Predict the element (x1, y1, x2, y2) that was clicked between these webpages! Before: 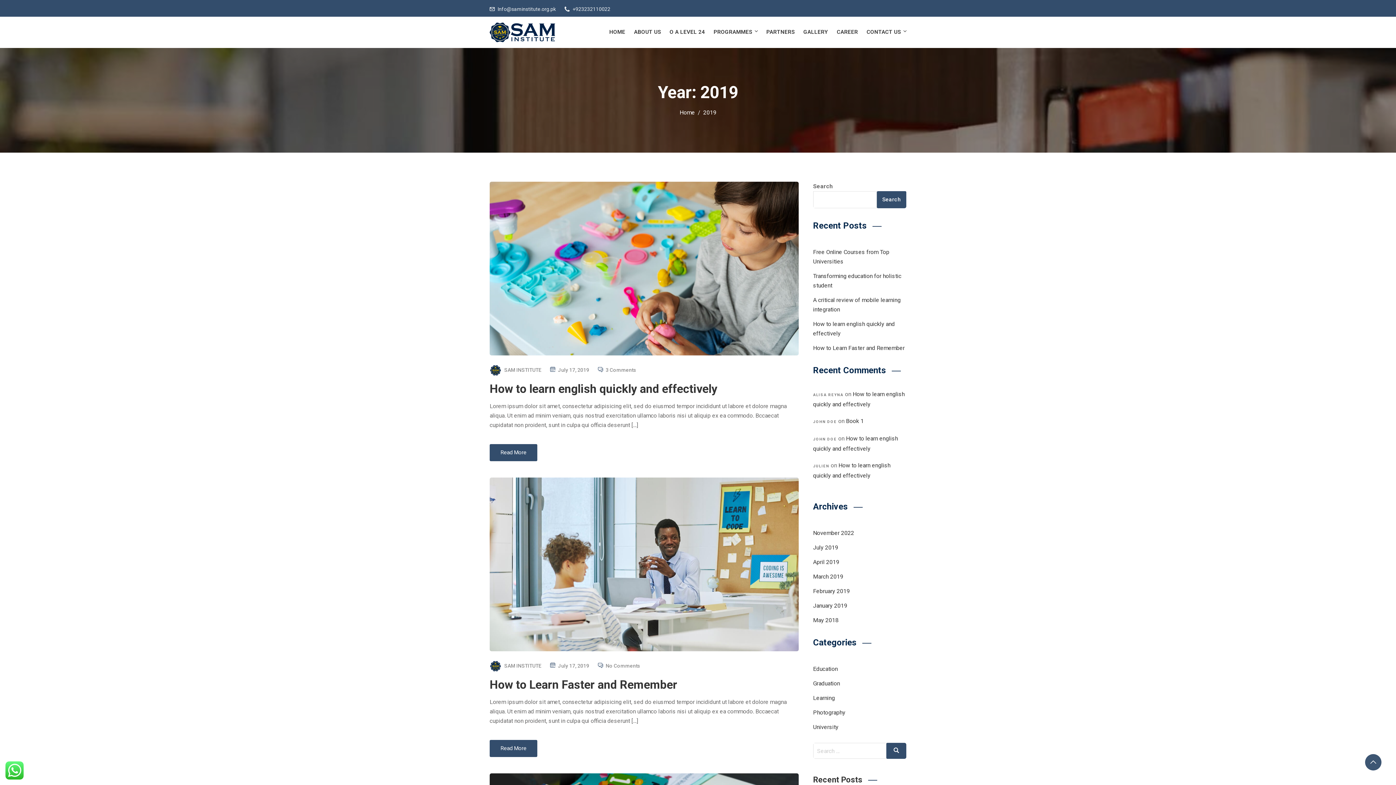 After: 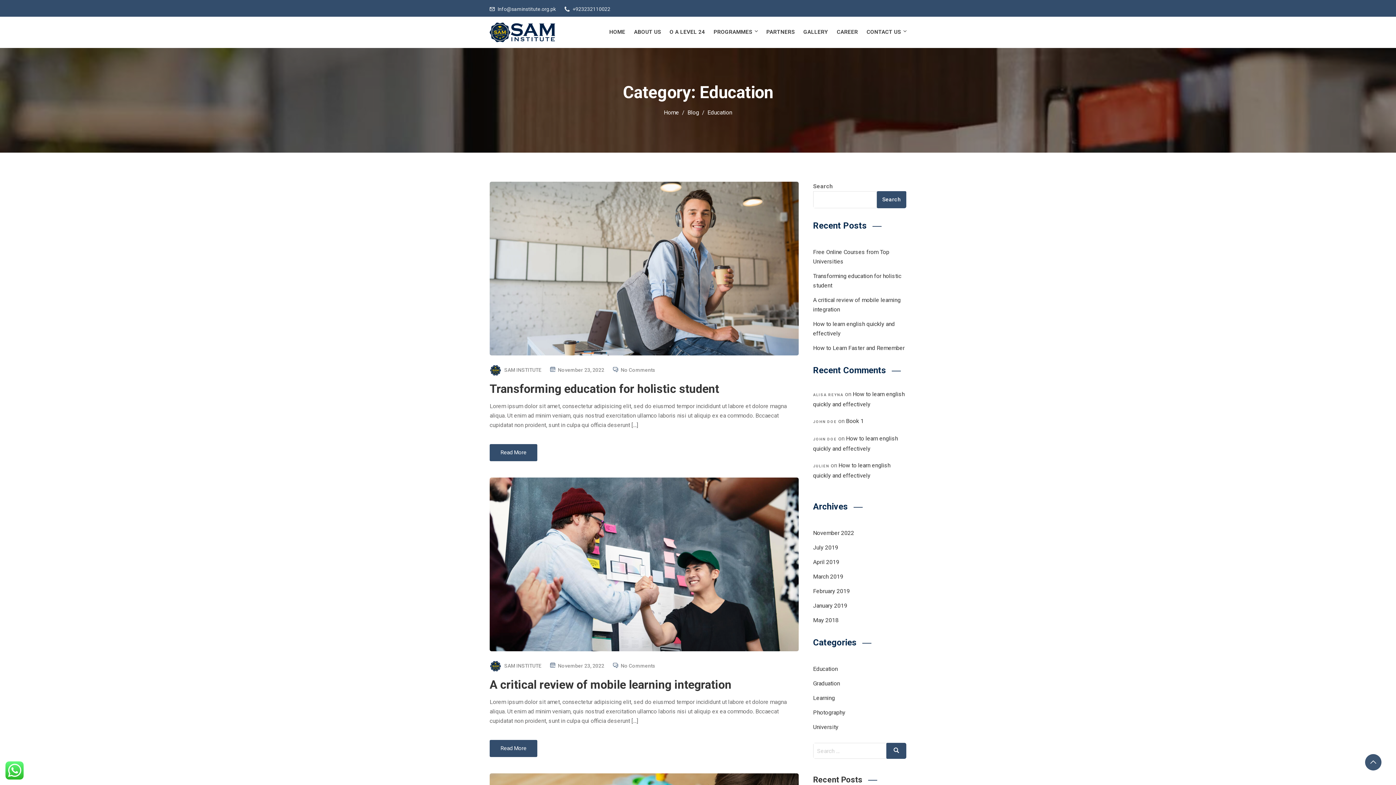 Action: label: Education bbox: (813, 665, 838, 672)